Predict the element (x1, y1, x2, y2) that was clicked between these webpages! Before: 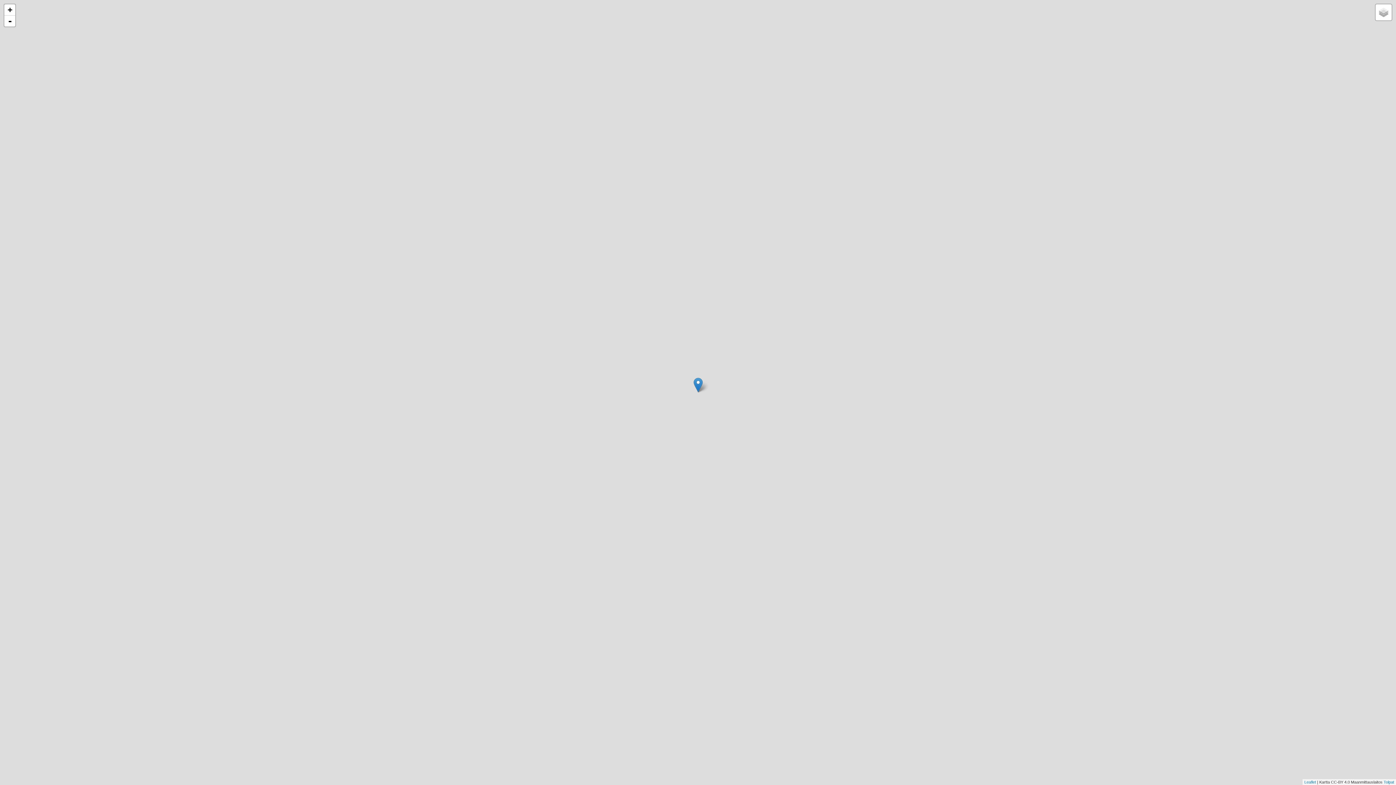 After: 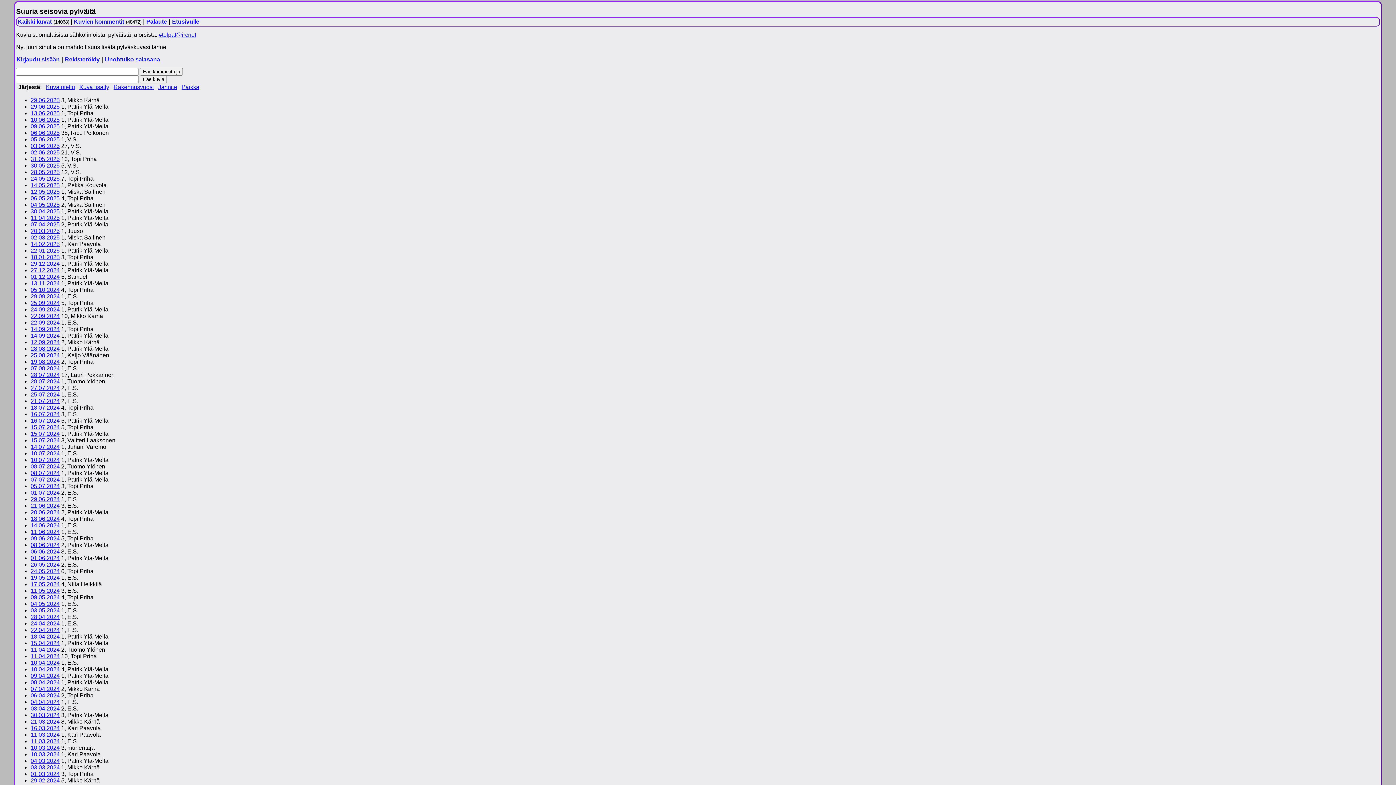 Action: label: Tolpat bbox: (1384, 780, 1394, 784)